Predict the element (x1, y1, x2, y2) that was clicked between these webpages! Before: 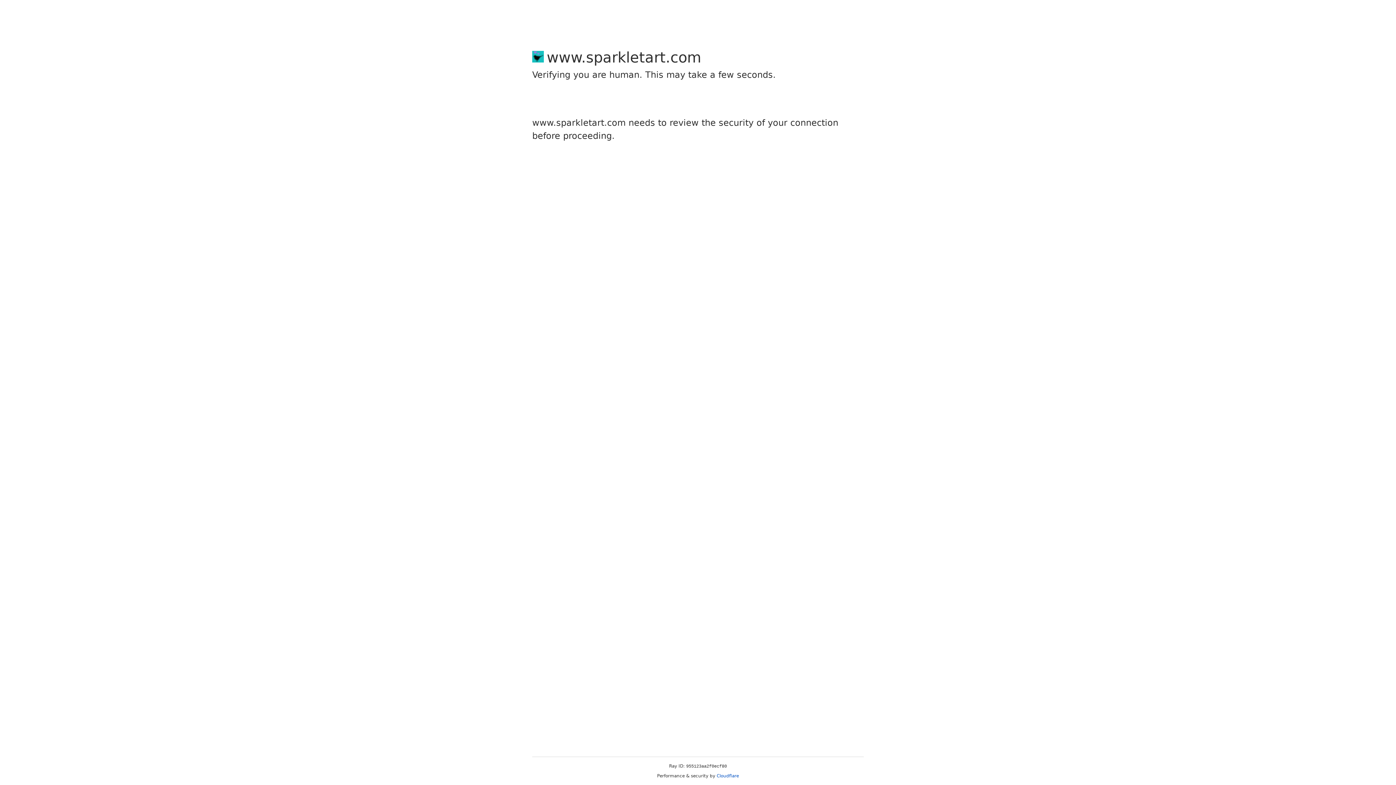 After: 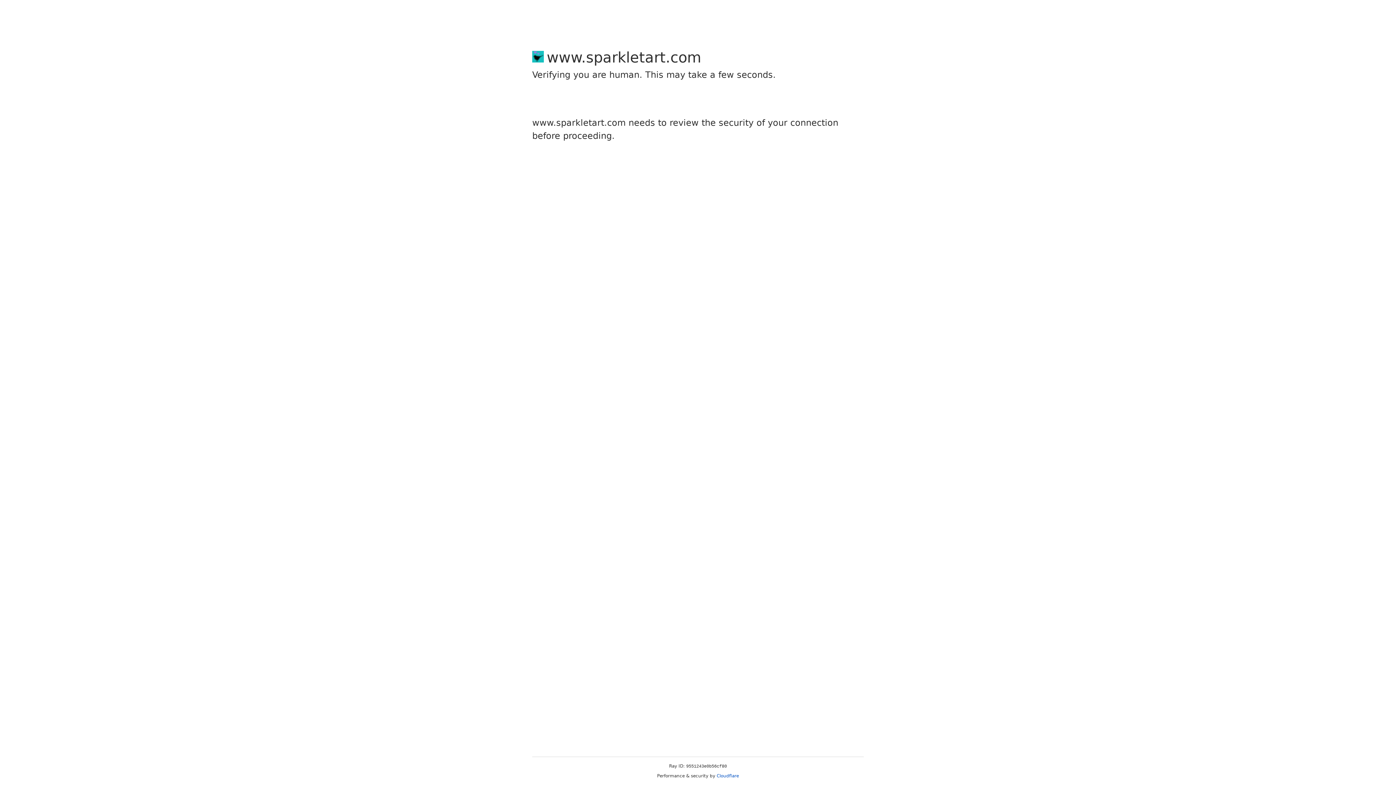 Action: bbox: (716, 773, 739, 778) label: Cloudflare